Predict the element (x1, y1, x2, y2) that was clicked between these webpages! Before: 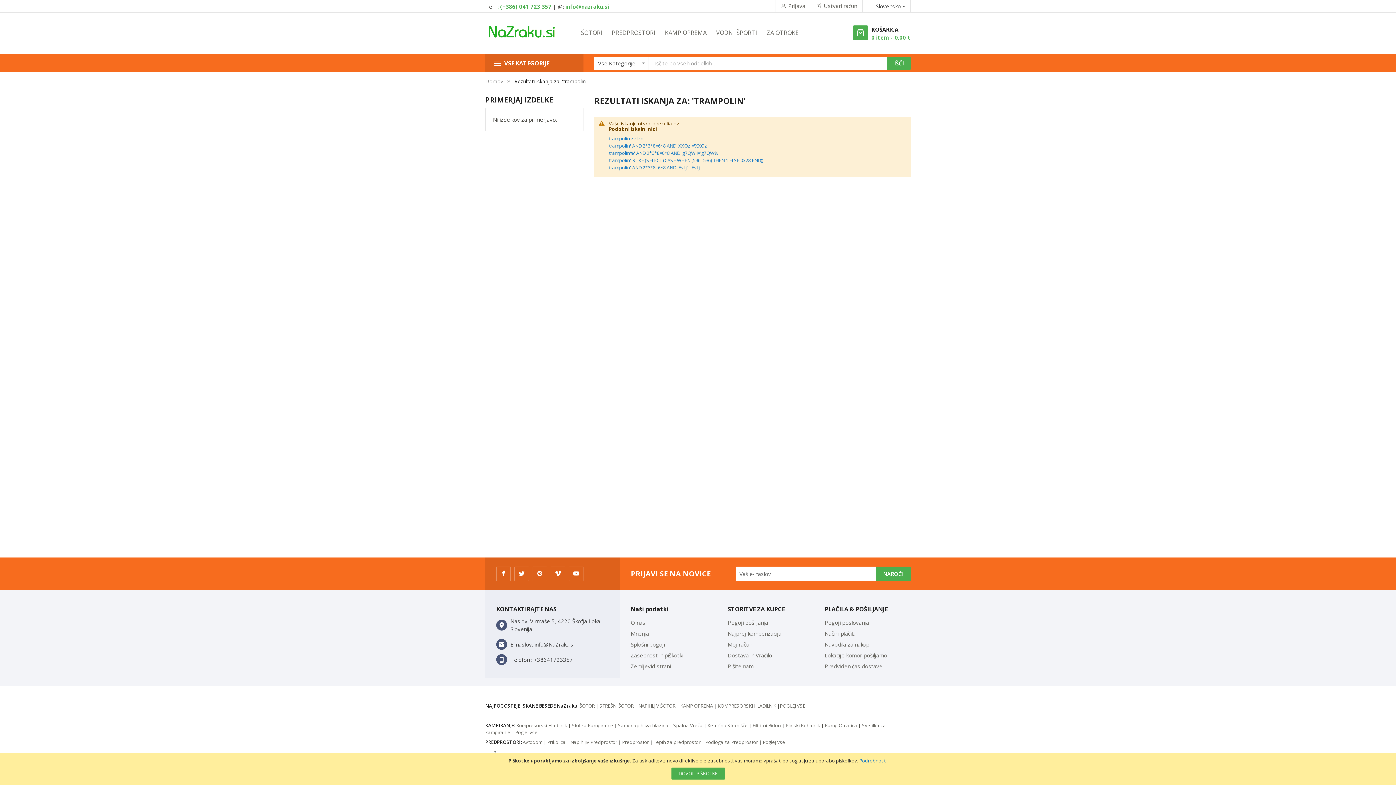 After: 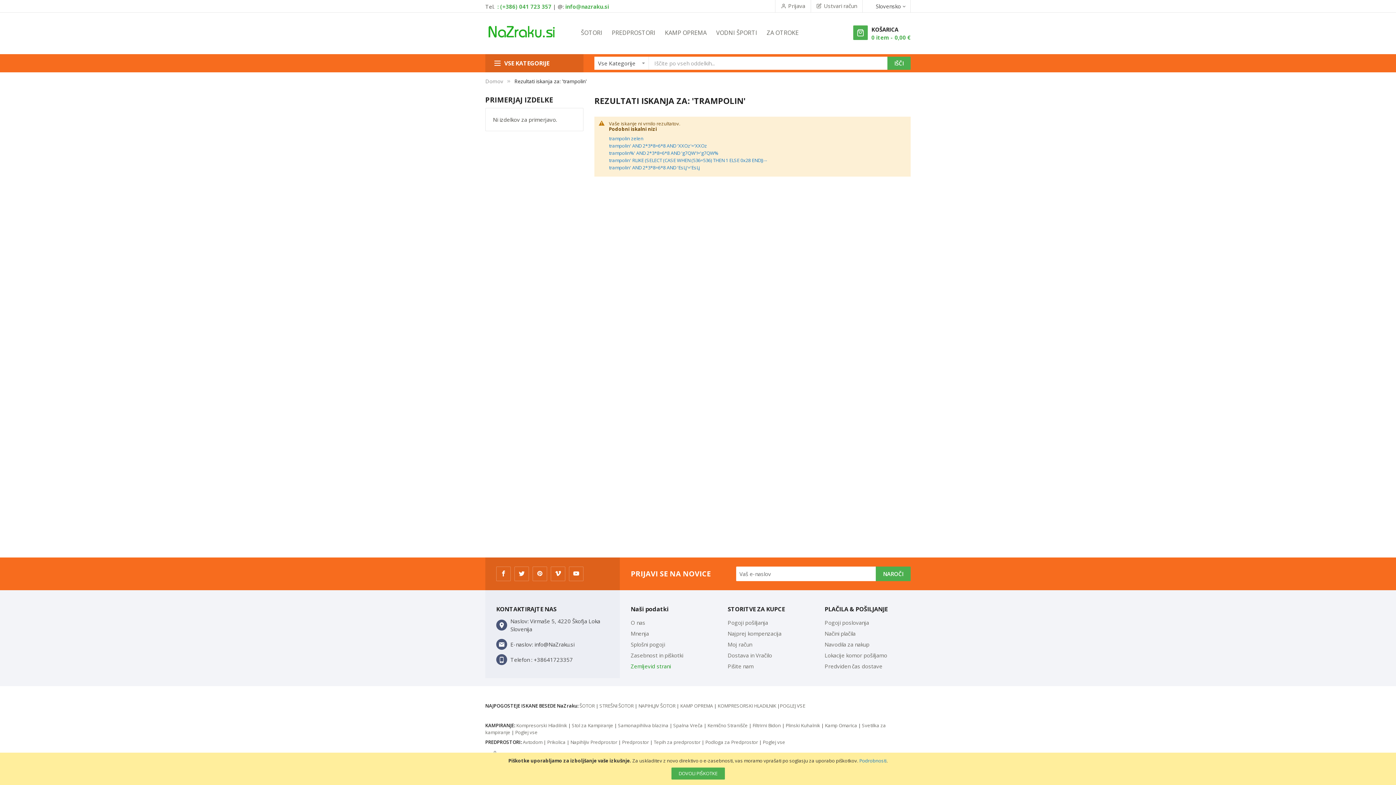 Action: bbox: (630, 661, 670, 672) label: Zemljevid strani